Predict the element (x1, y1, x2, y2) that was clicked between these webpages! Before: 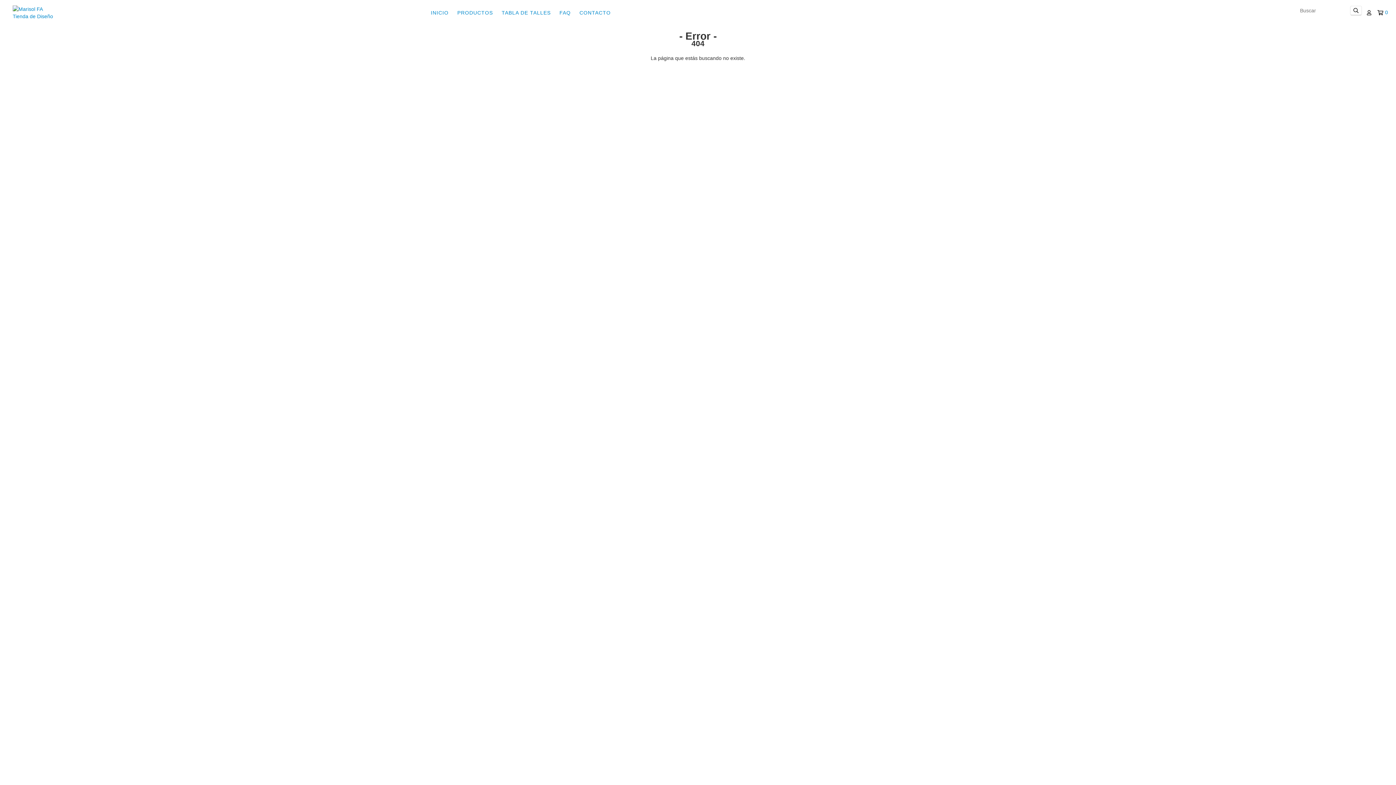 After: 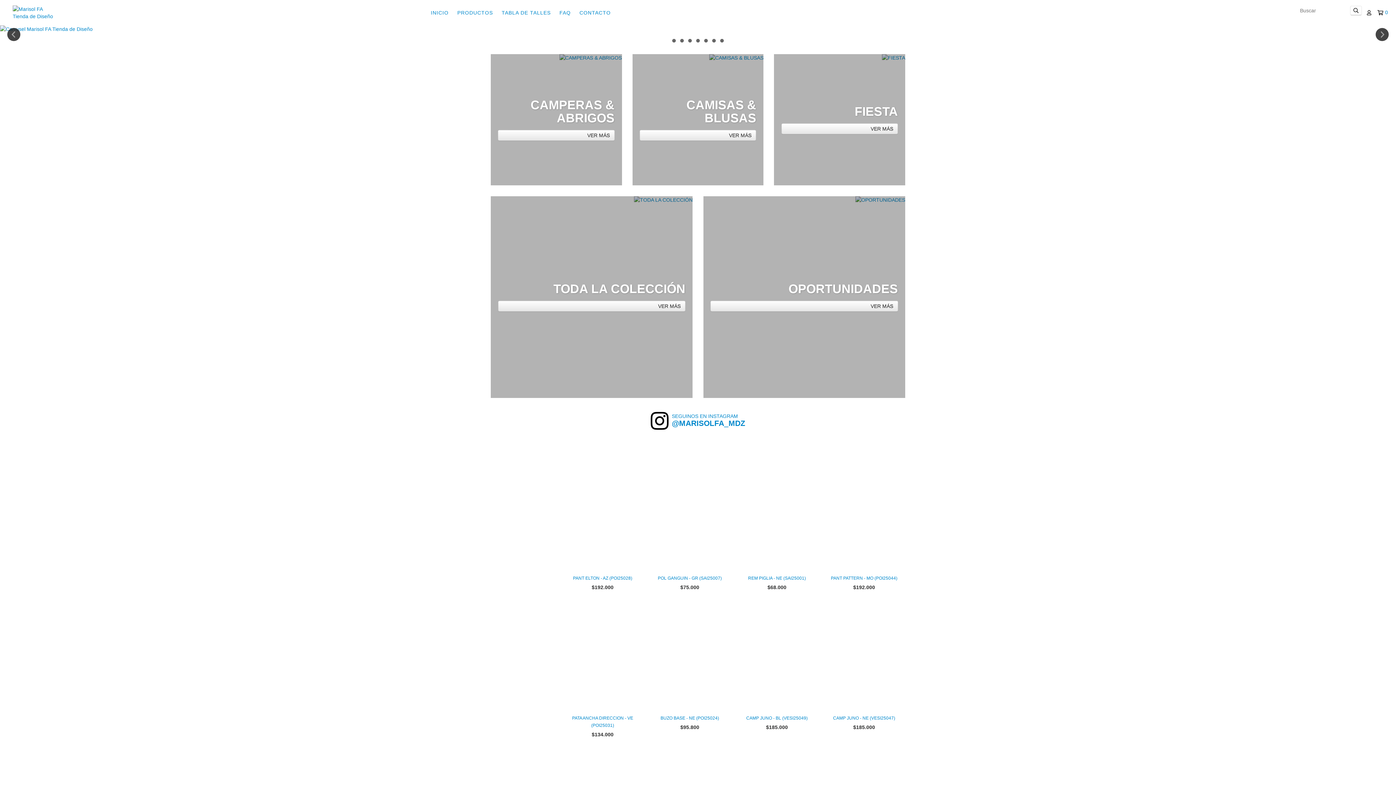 Action: bbox: (427, 5, 452, 20) label: INICIO